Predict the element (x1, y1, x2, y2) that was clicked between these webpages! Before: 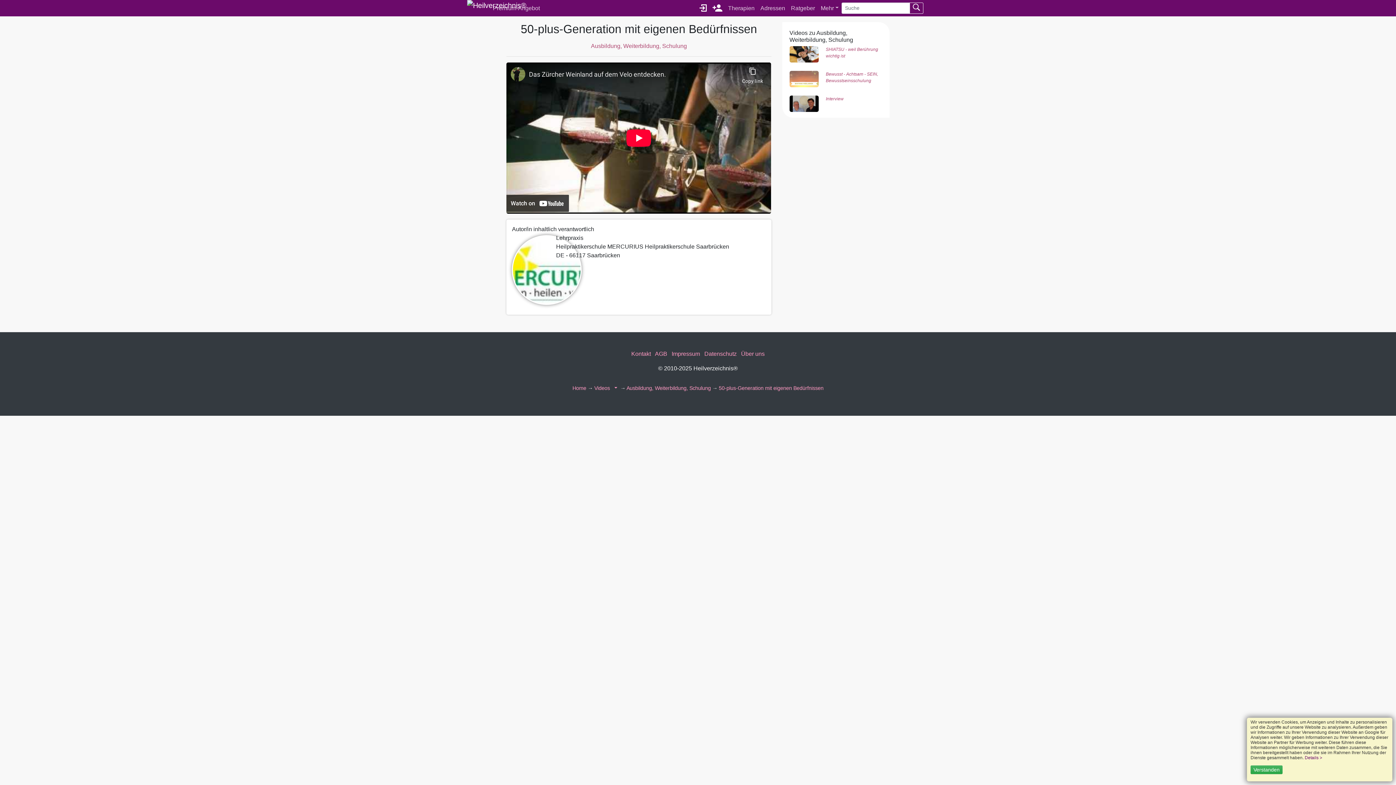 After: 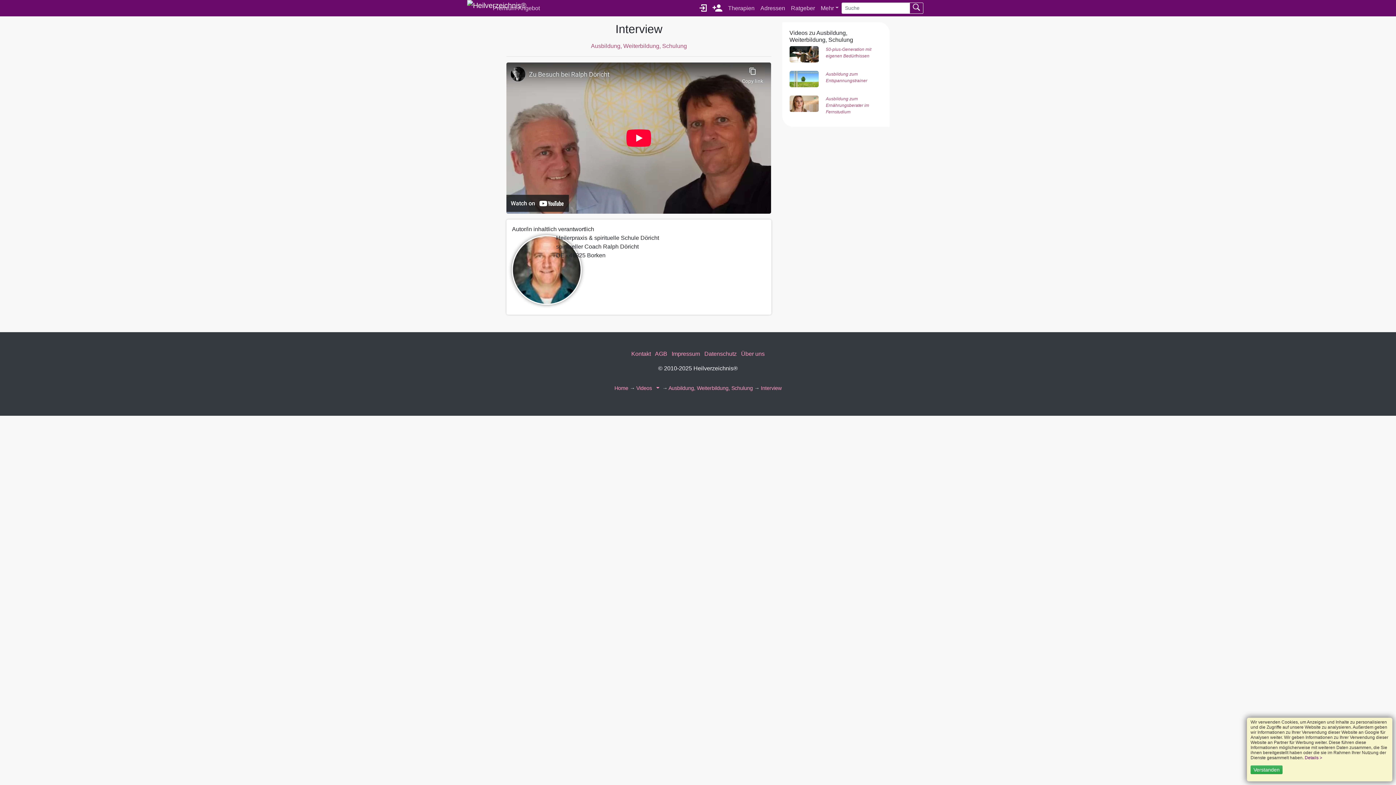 Action: label: Interview bbox: (789, 95, 882, 112)